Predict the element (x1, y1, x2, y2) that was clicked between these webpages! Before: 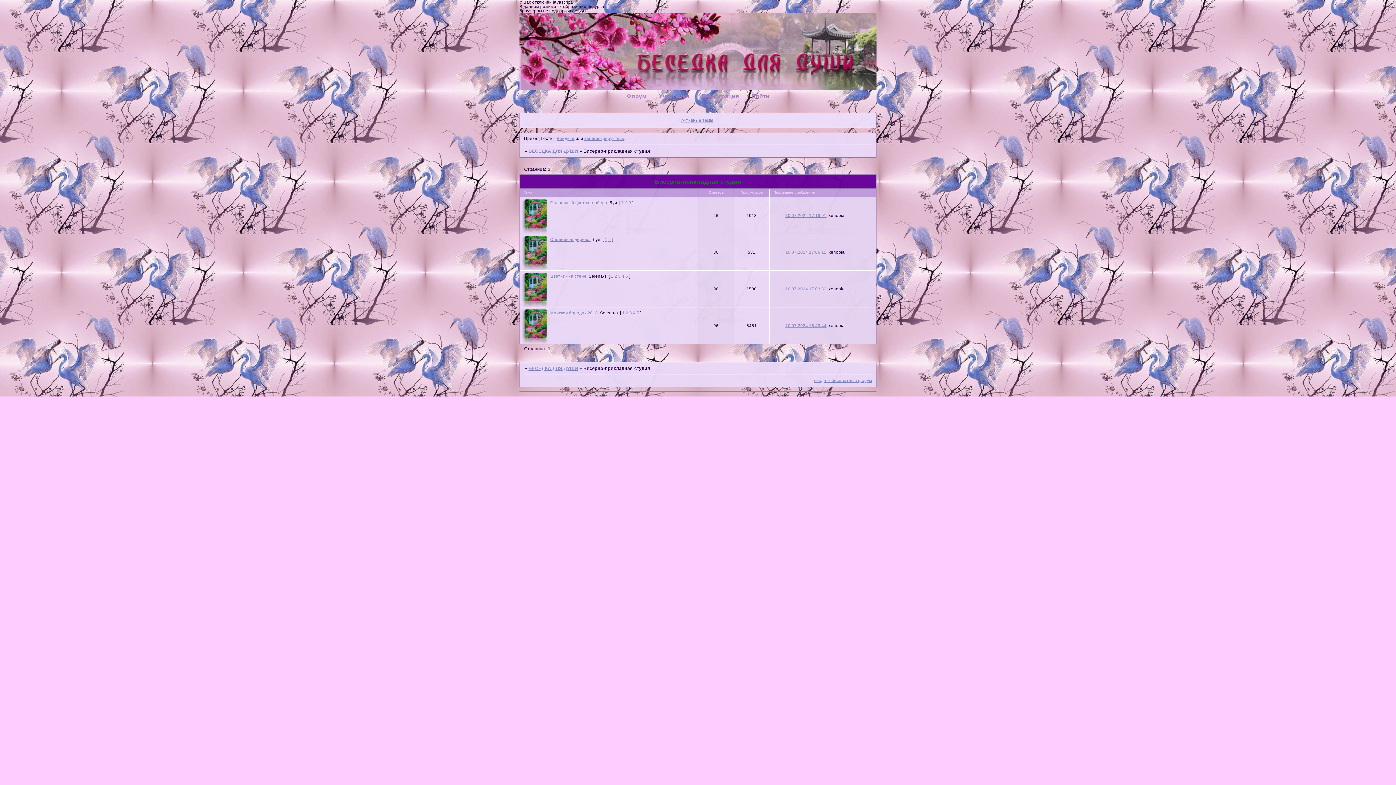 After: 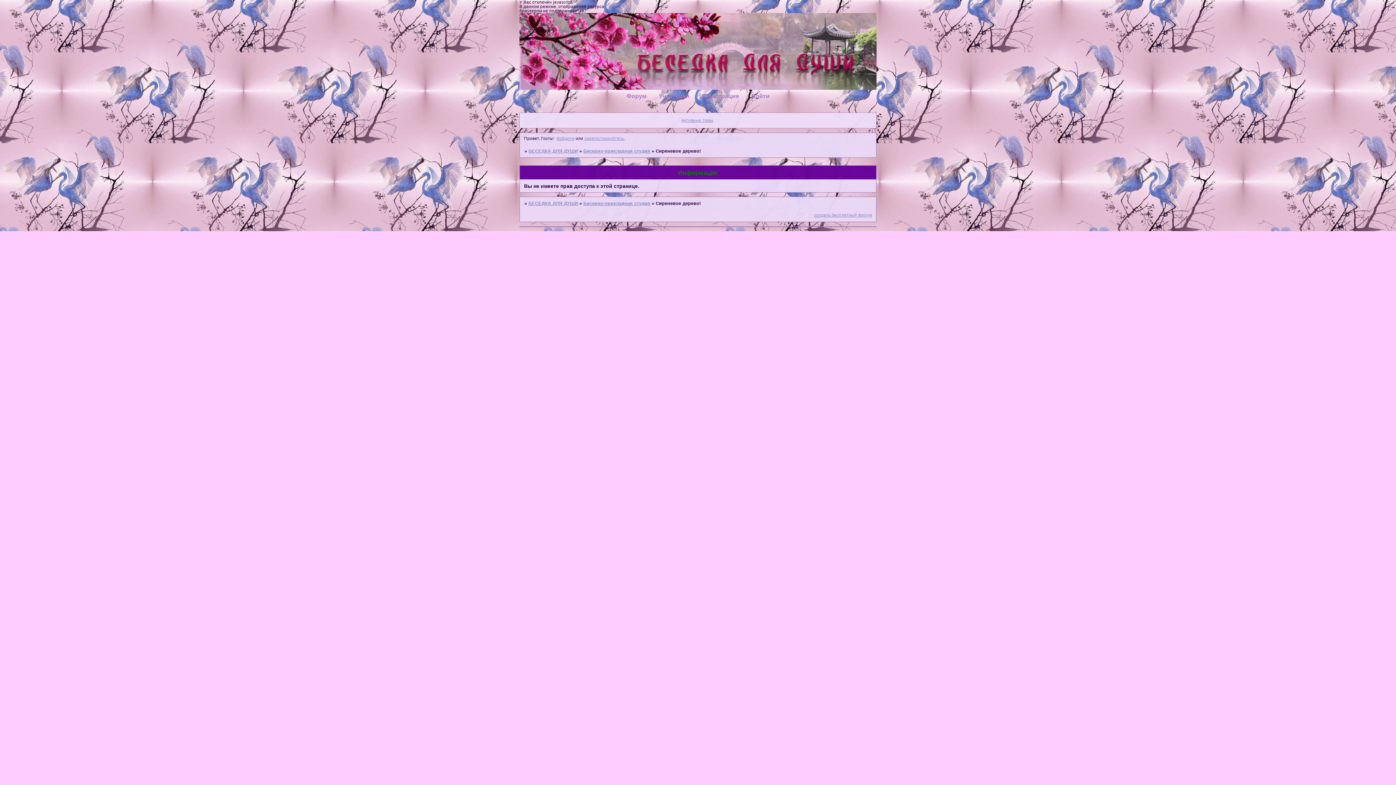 Action: bbox: (604, 237, 607, 241) label: 1